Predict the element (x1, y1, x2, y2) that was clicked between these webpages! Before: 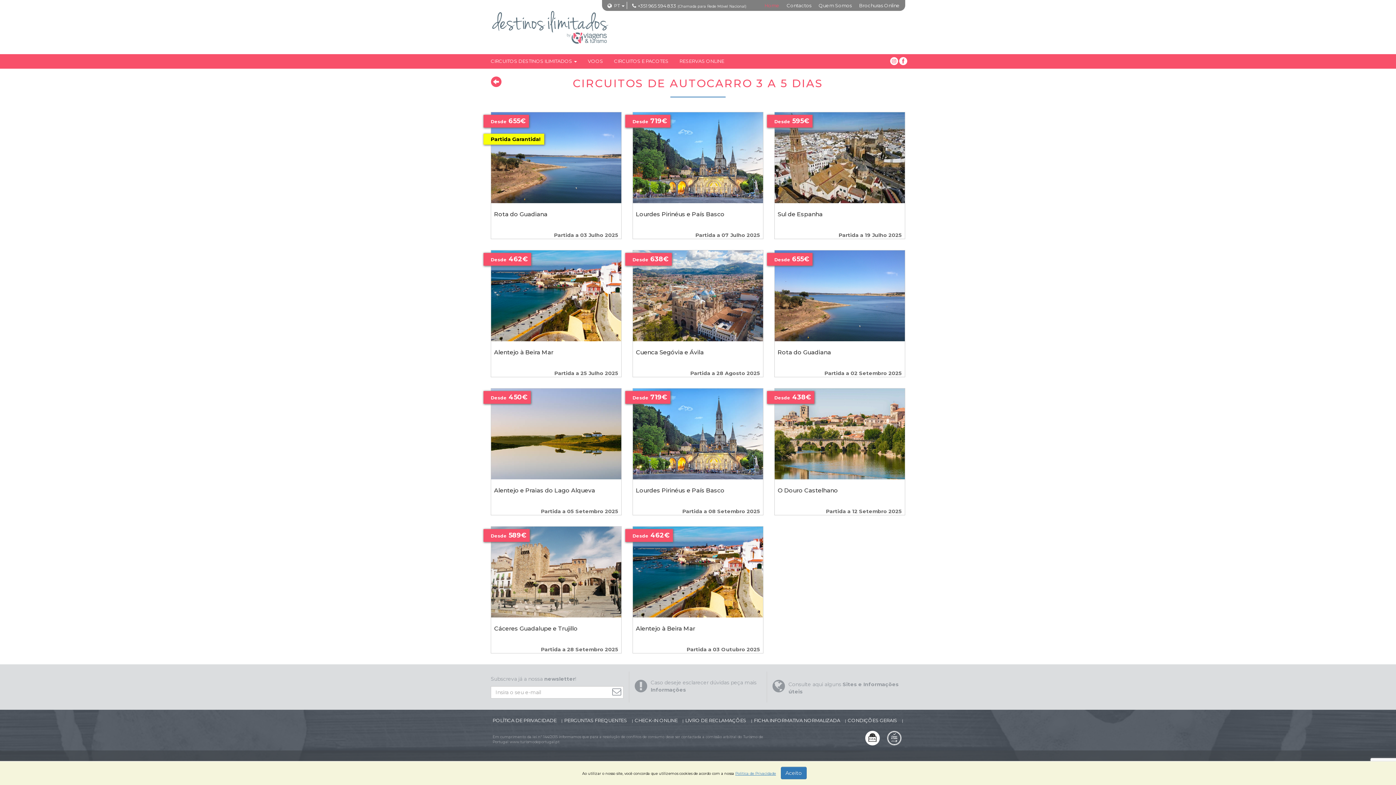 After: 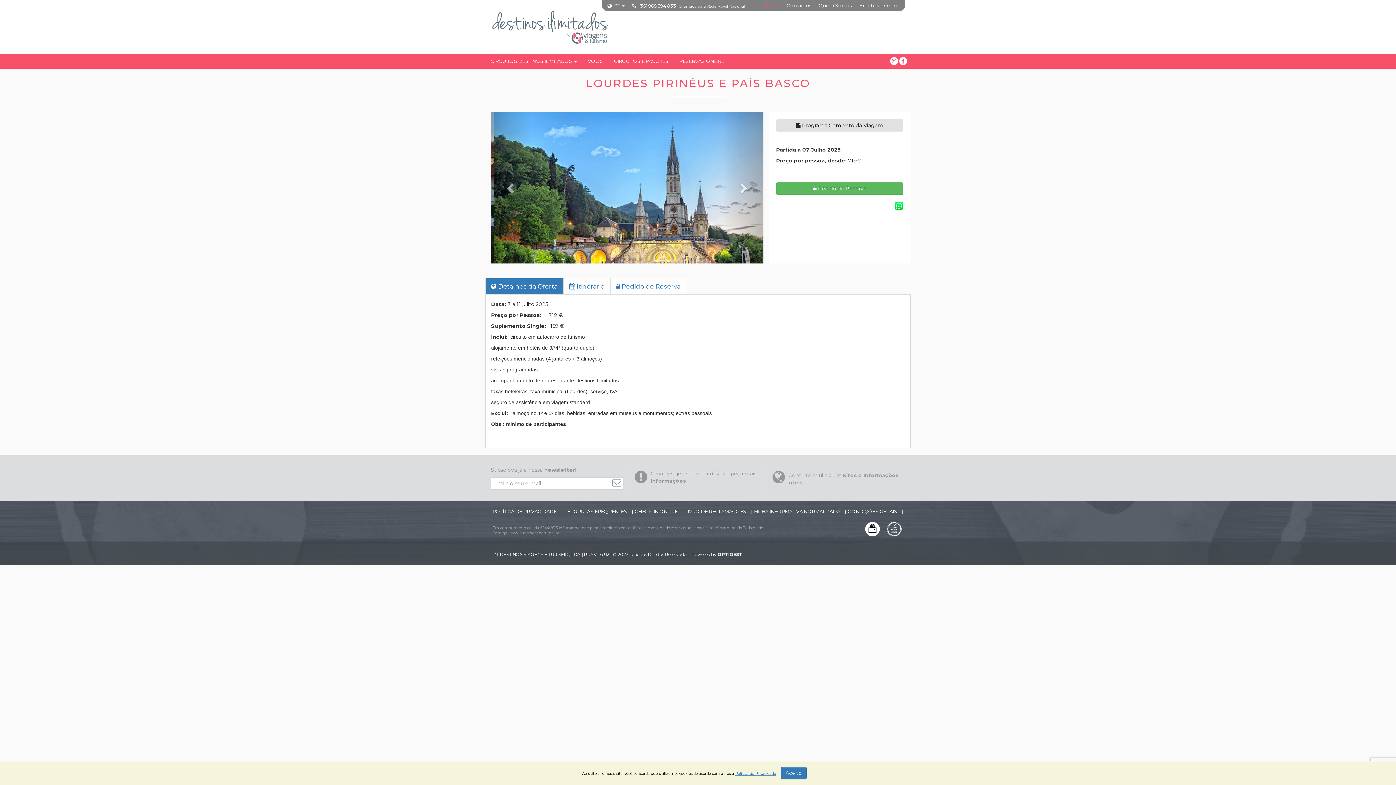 Action: label: Lourdes Pirinéus e País Basco

Partida a 07 Julho 2025

Desde 719€ bbox: (627, 112, 769, 250)